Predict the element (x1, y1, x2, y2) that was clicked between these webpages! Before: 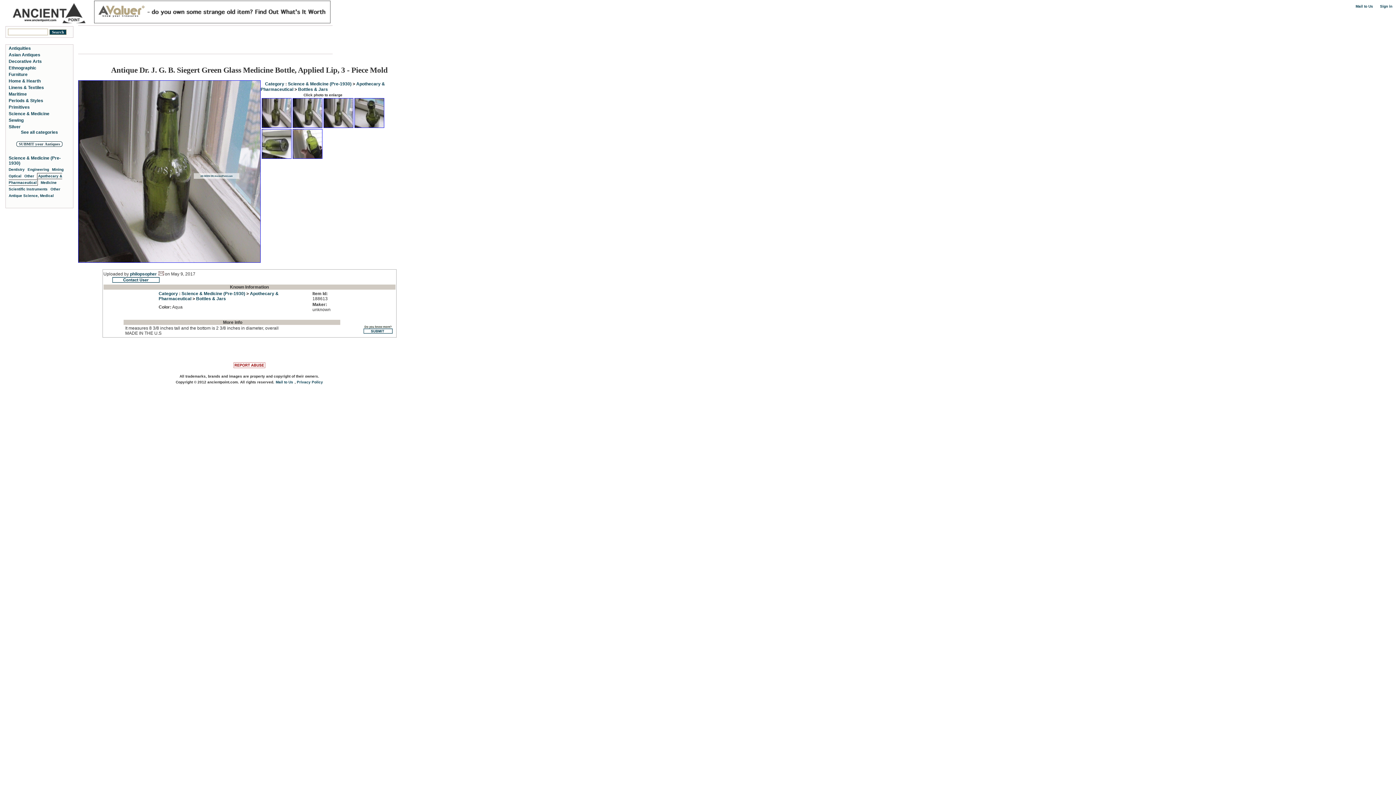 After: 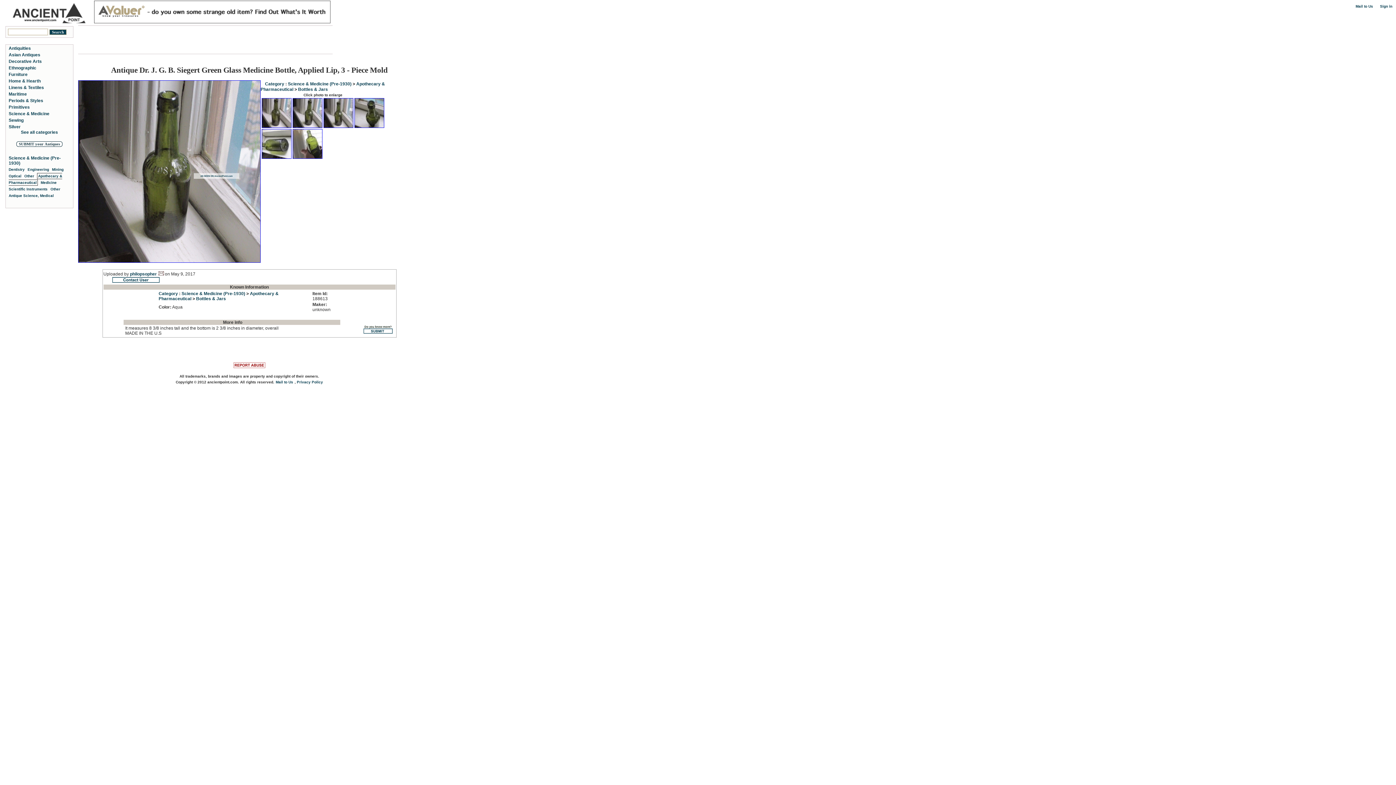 Action: bbox: (275, 380, 293, 384) label: Mail to Us